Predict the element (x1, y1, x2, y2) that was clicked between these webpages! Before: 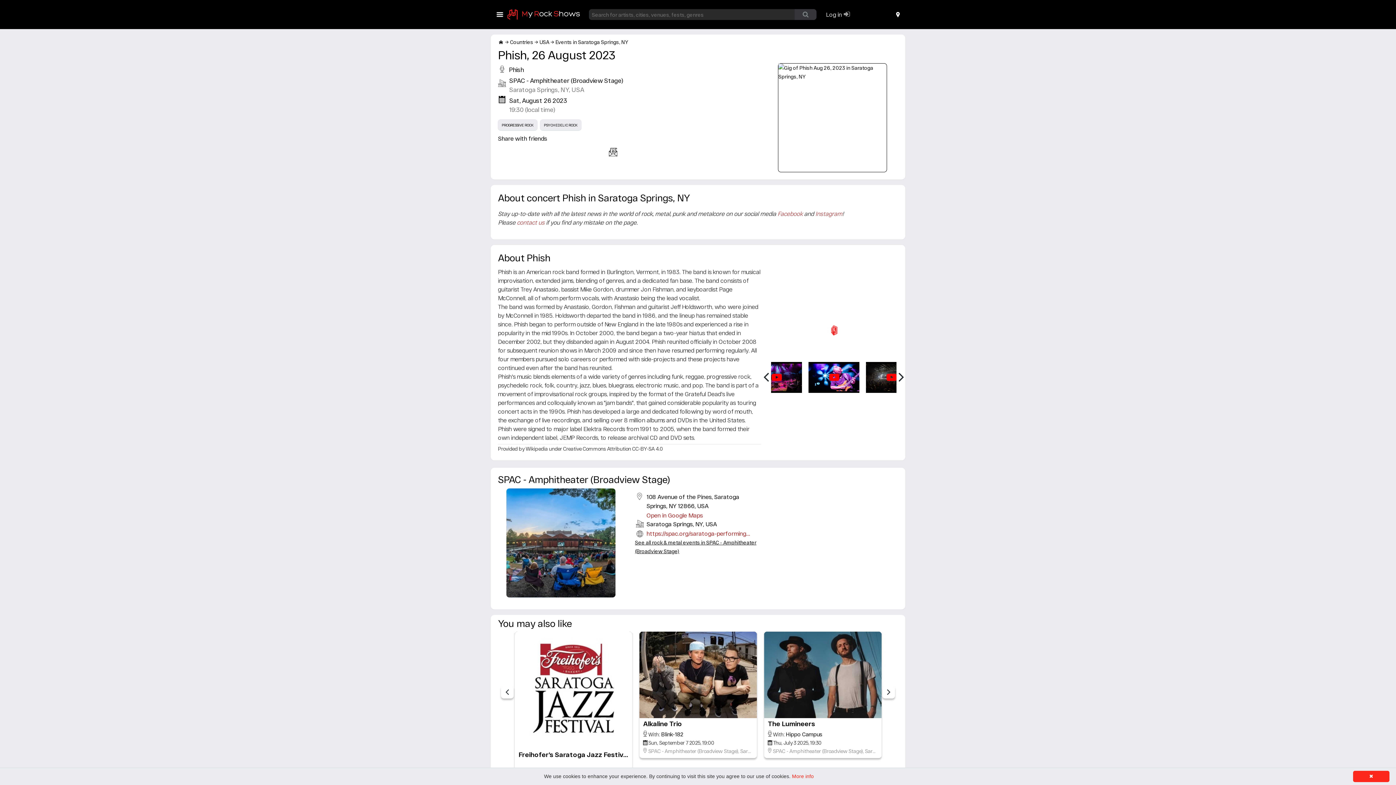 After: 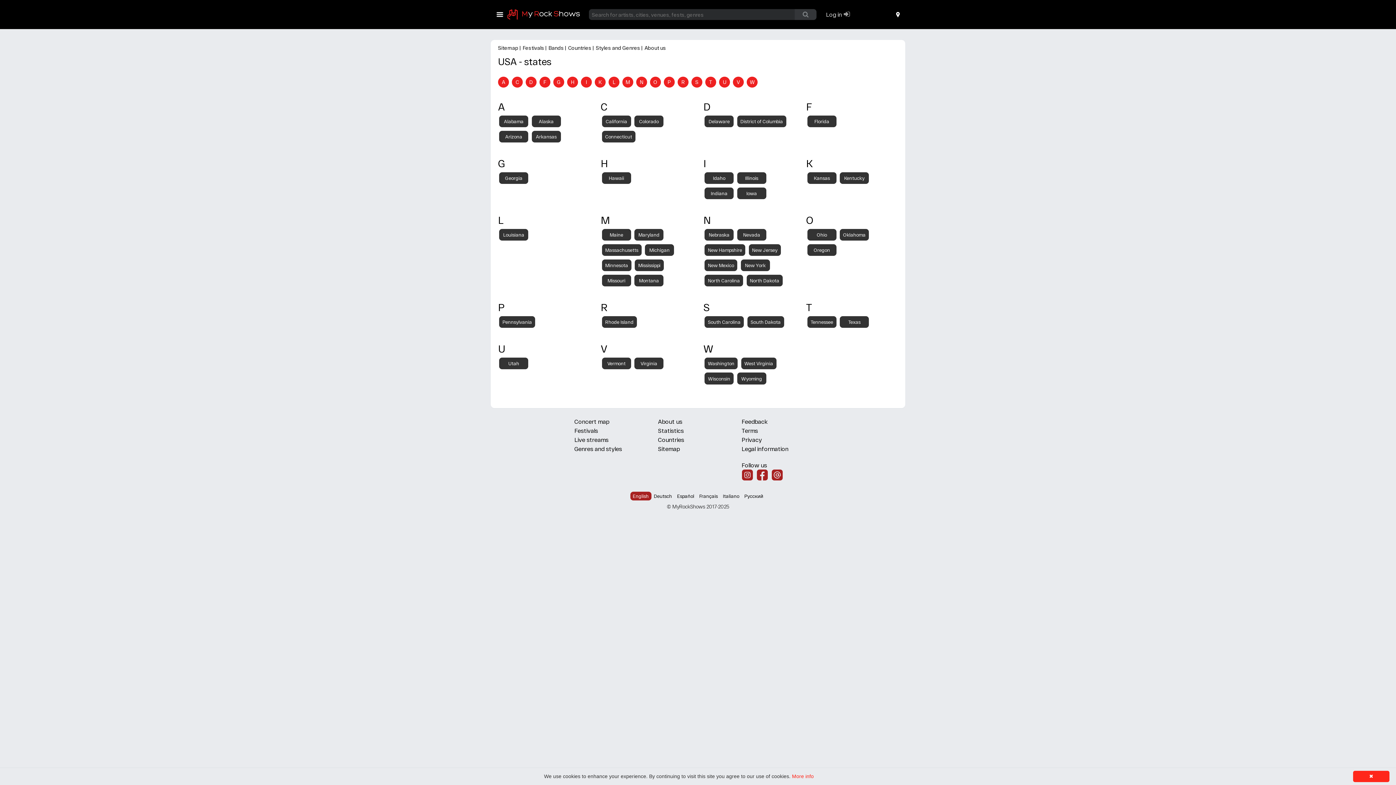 Action: label: USA bbox: (539, 38, 549, 45)